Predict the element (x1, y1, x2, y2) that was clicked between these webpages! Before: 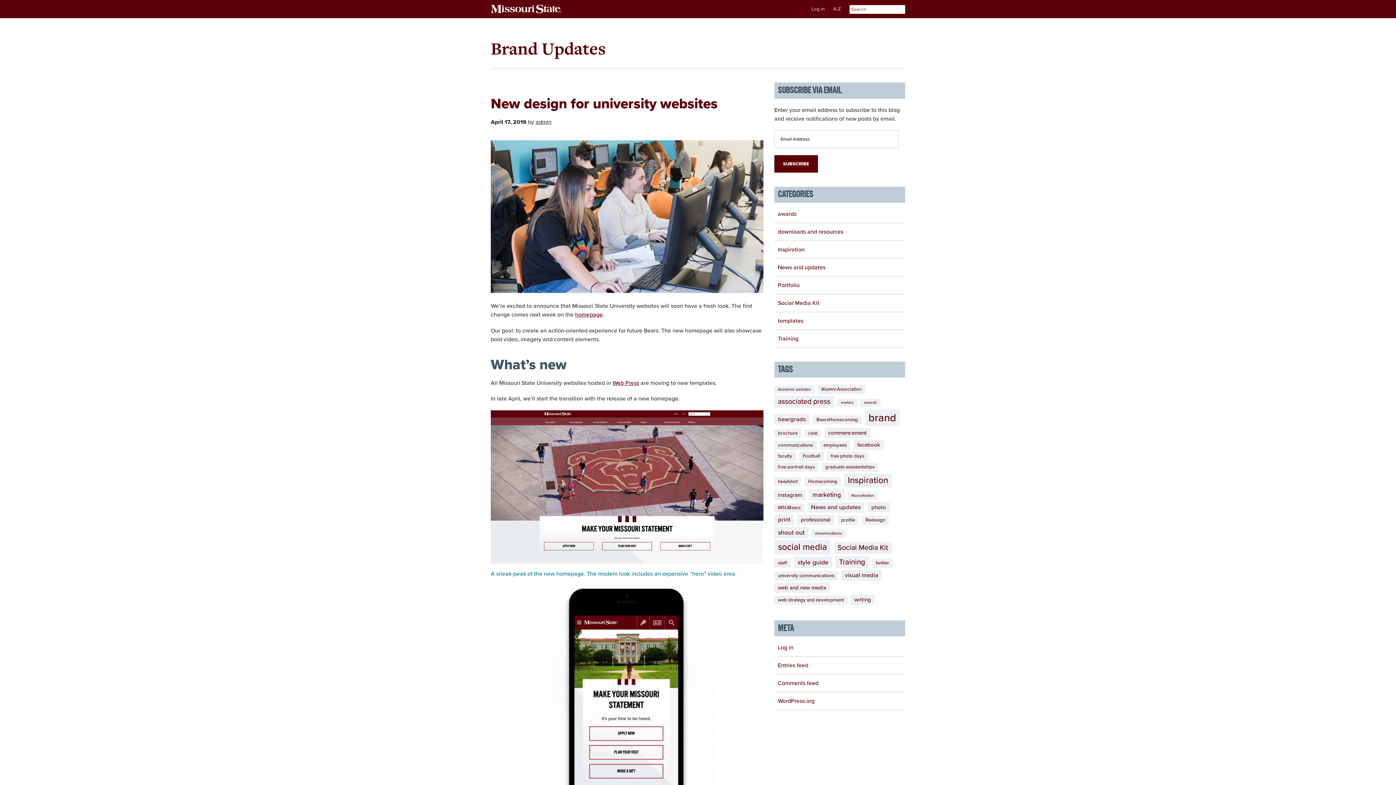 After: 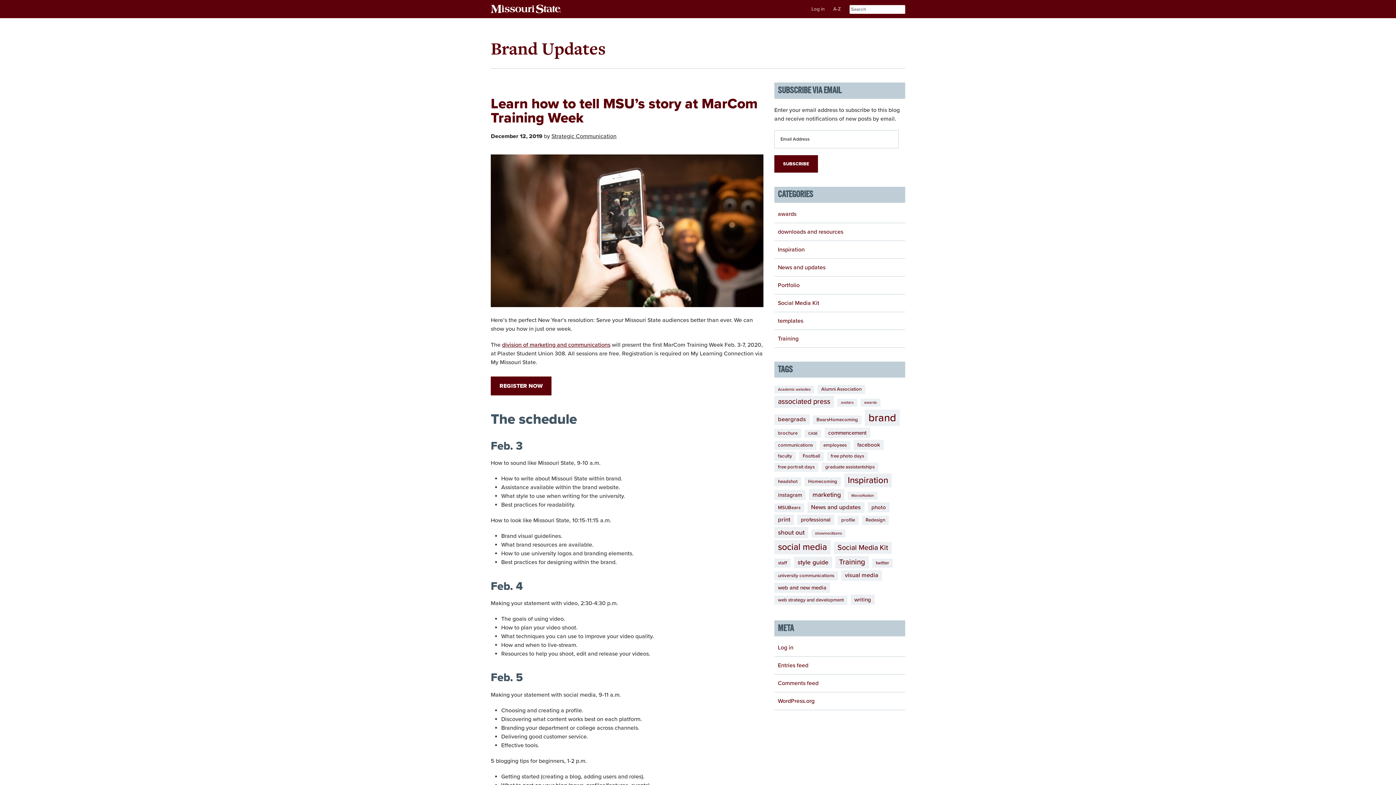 Action: label: photo (3 items) bbox: (868, 502, 889, 512)